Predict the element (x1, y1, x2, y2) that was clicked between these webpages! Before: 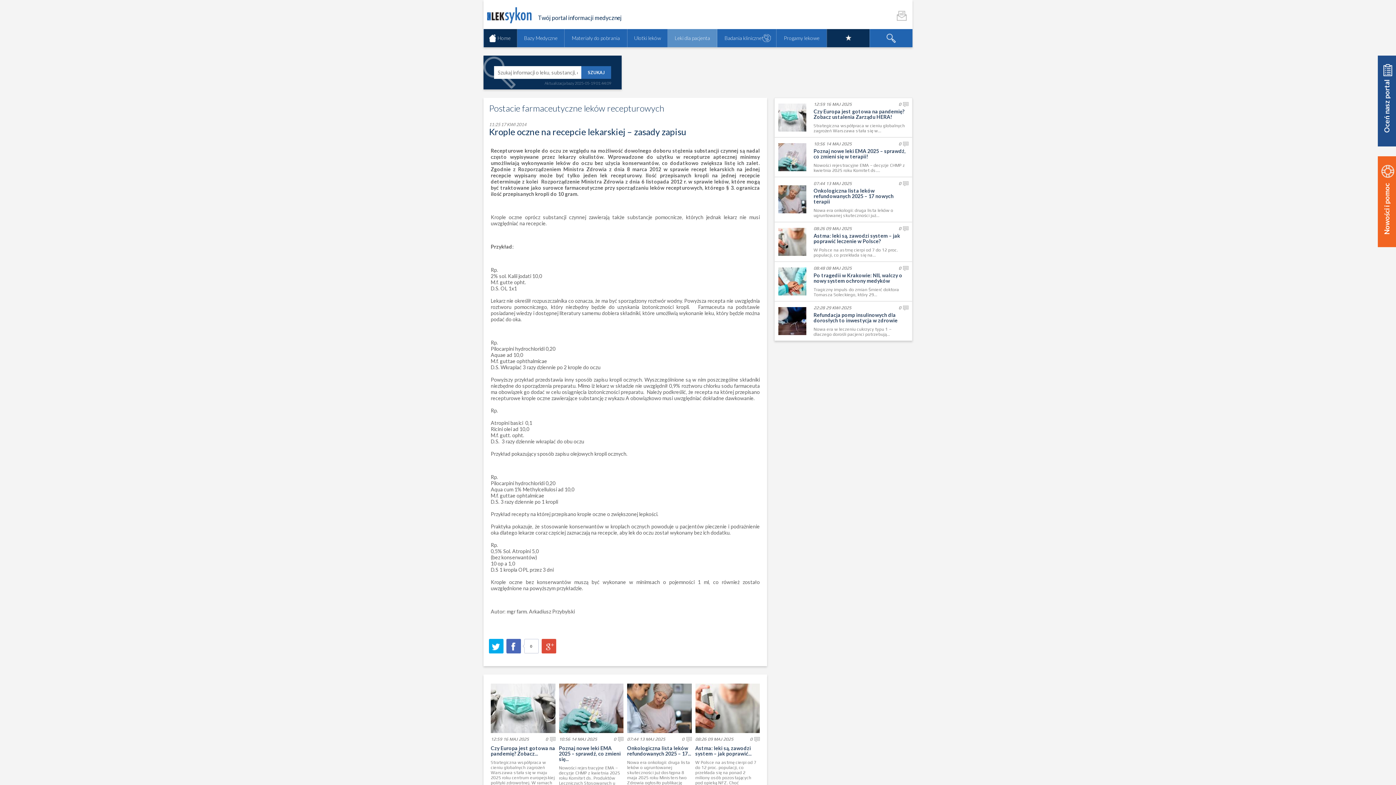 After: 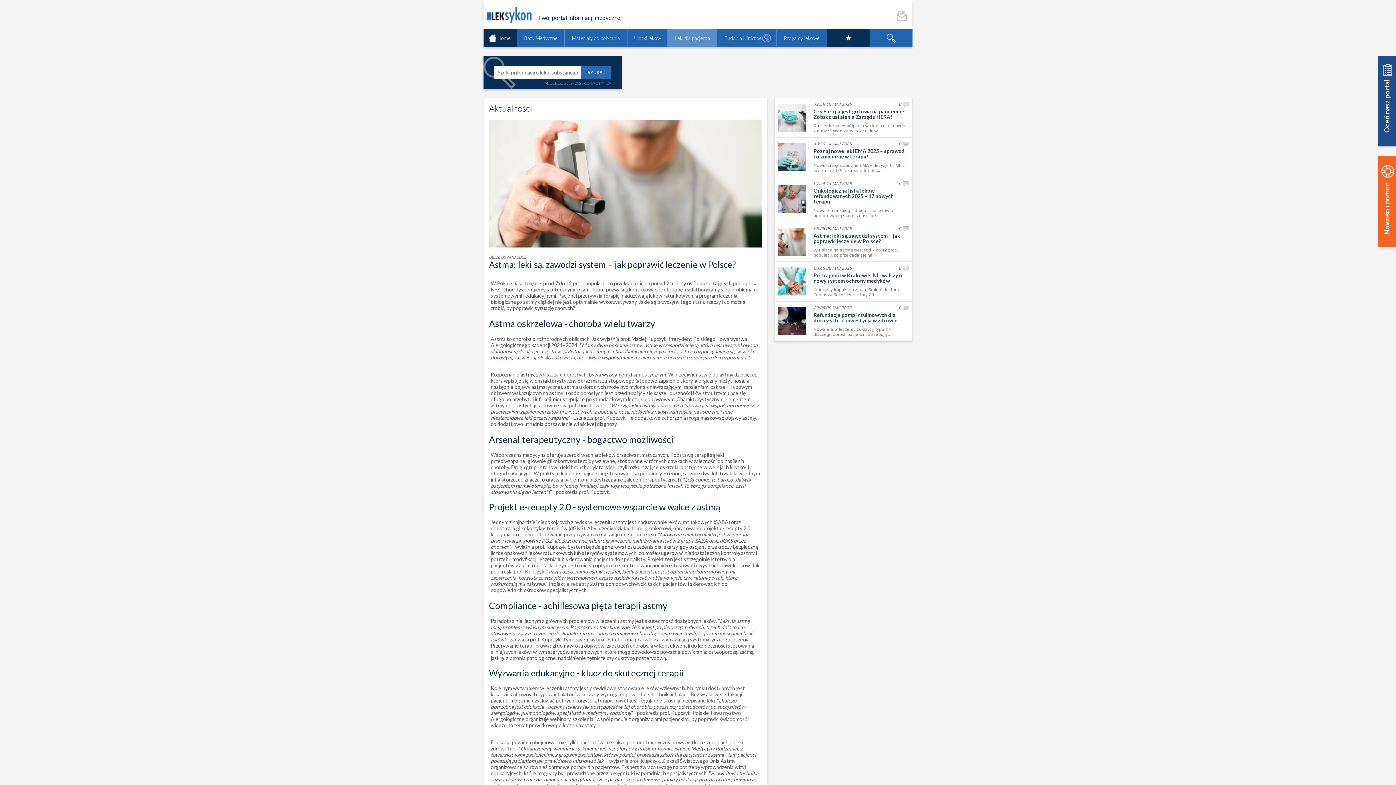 Action: bbox: (695, 745, 760, 756) label: Astma: leki są, zawodzi system – jak poprawić...